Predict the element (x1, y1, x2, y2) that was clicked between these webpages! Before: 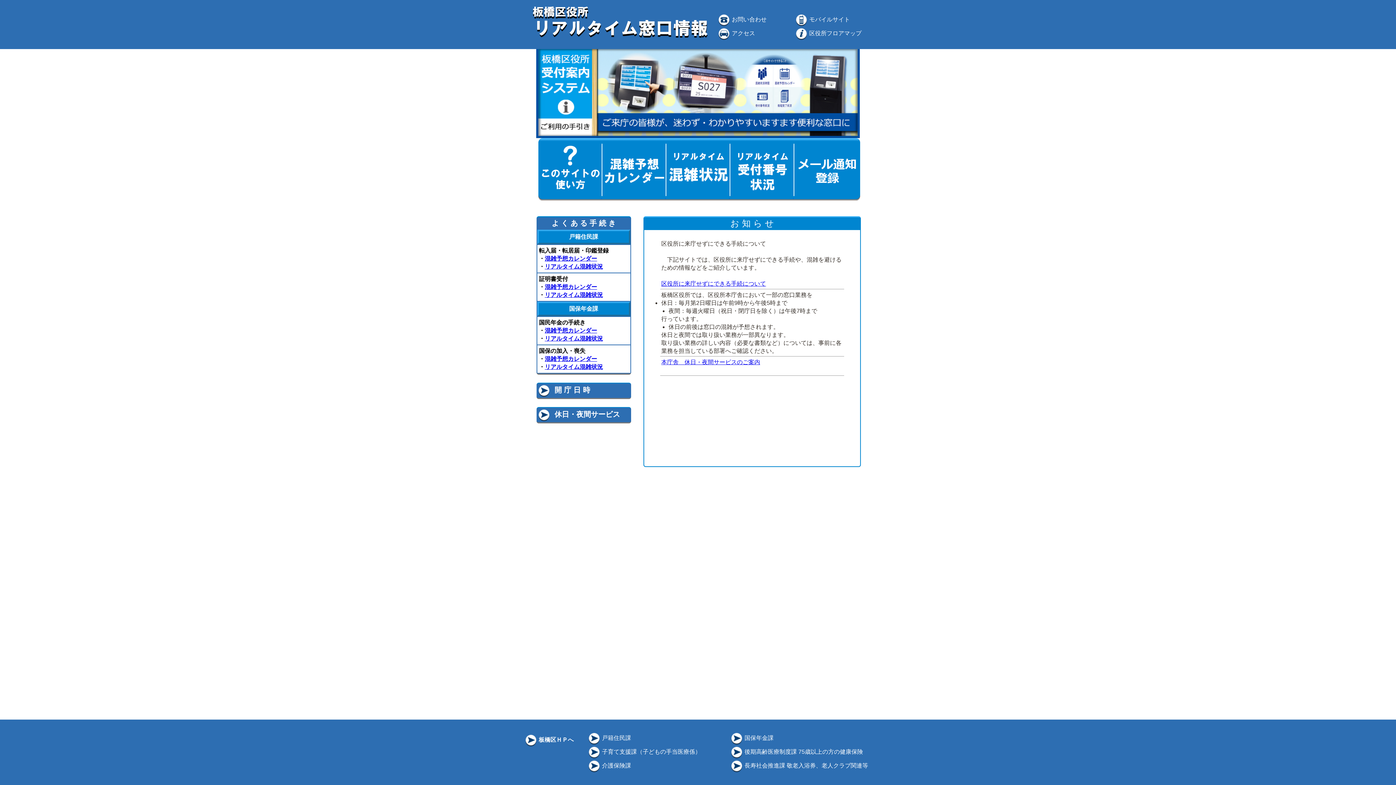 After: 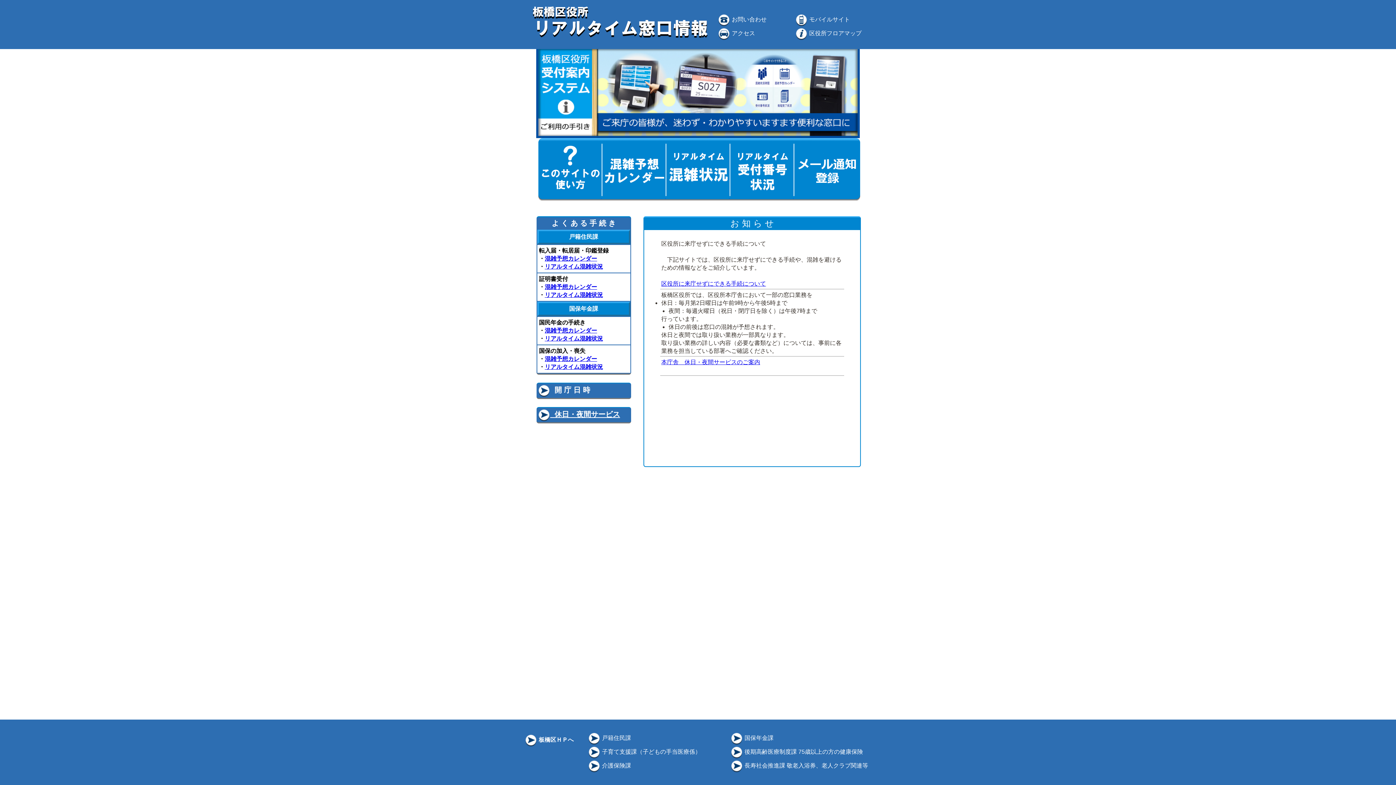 Action: label:   休日・夜間サービス bbox: (537, 410, 620, 418)